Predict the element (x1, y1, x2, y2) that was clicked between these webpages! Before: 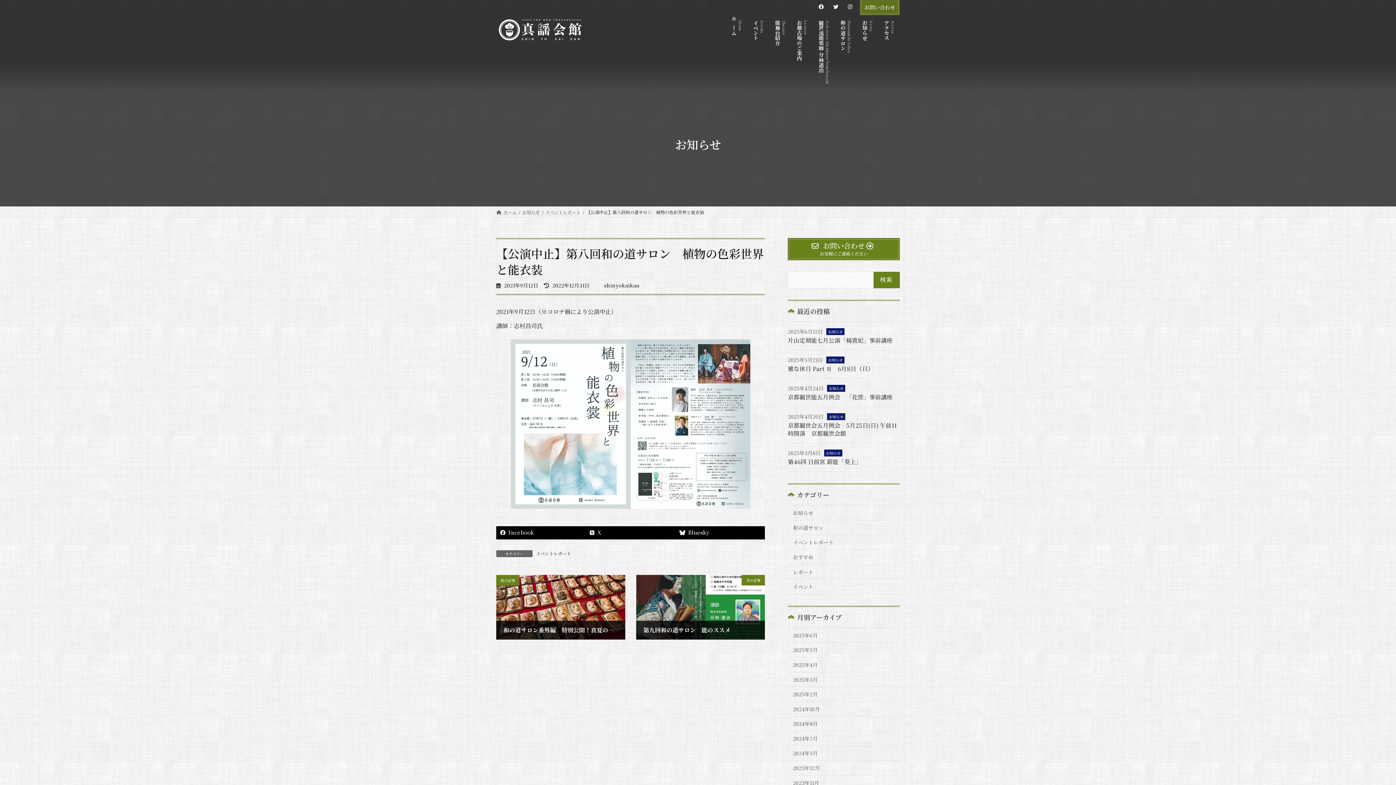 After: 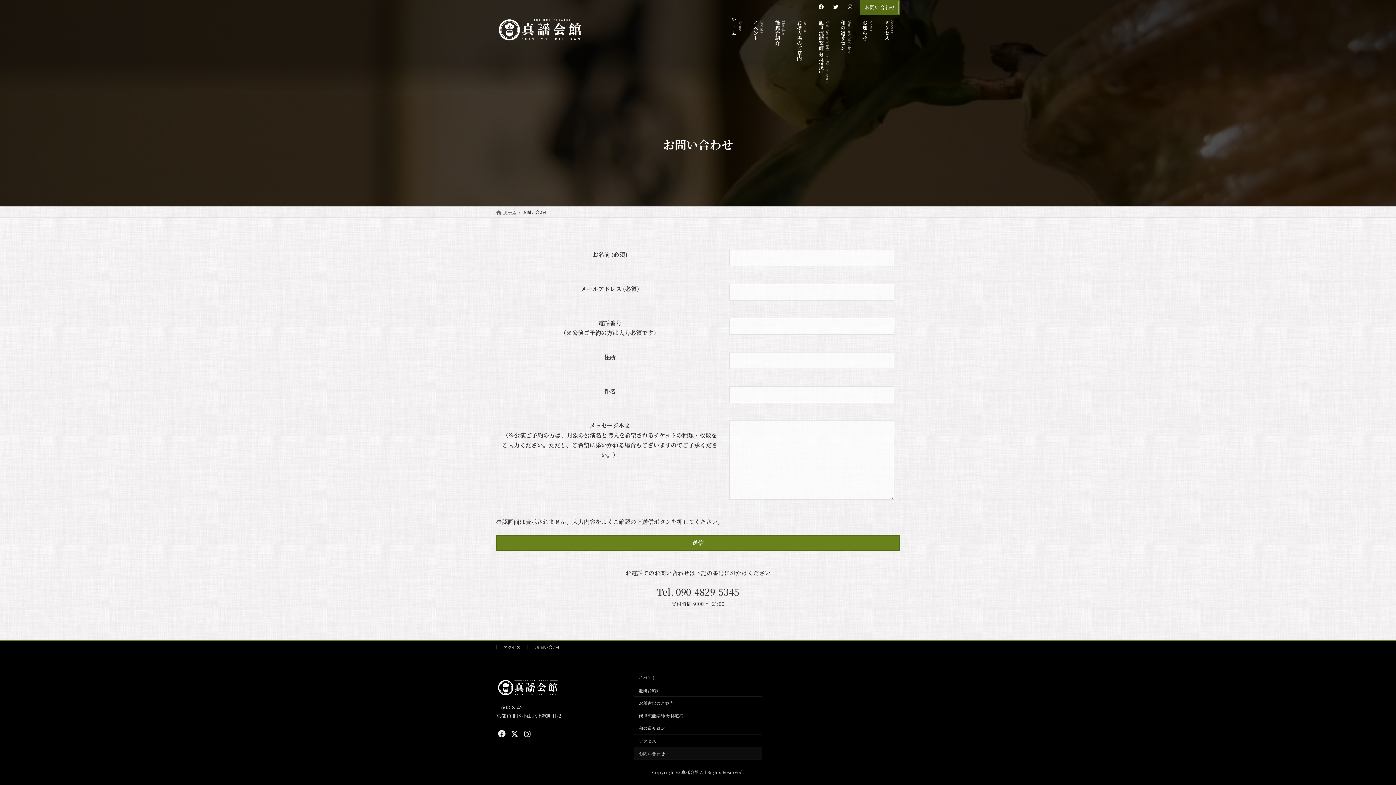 Action: label:  お問い合わせ 
お気軽にご連絡ください bbox: (788, 238, 900, 260)